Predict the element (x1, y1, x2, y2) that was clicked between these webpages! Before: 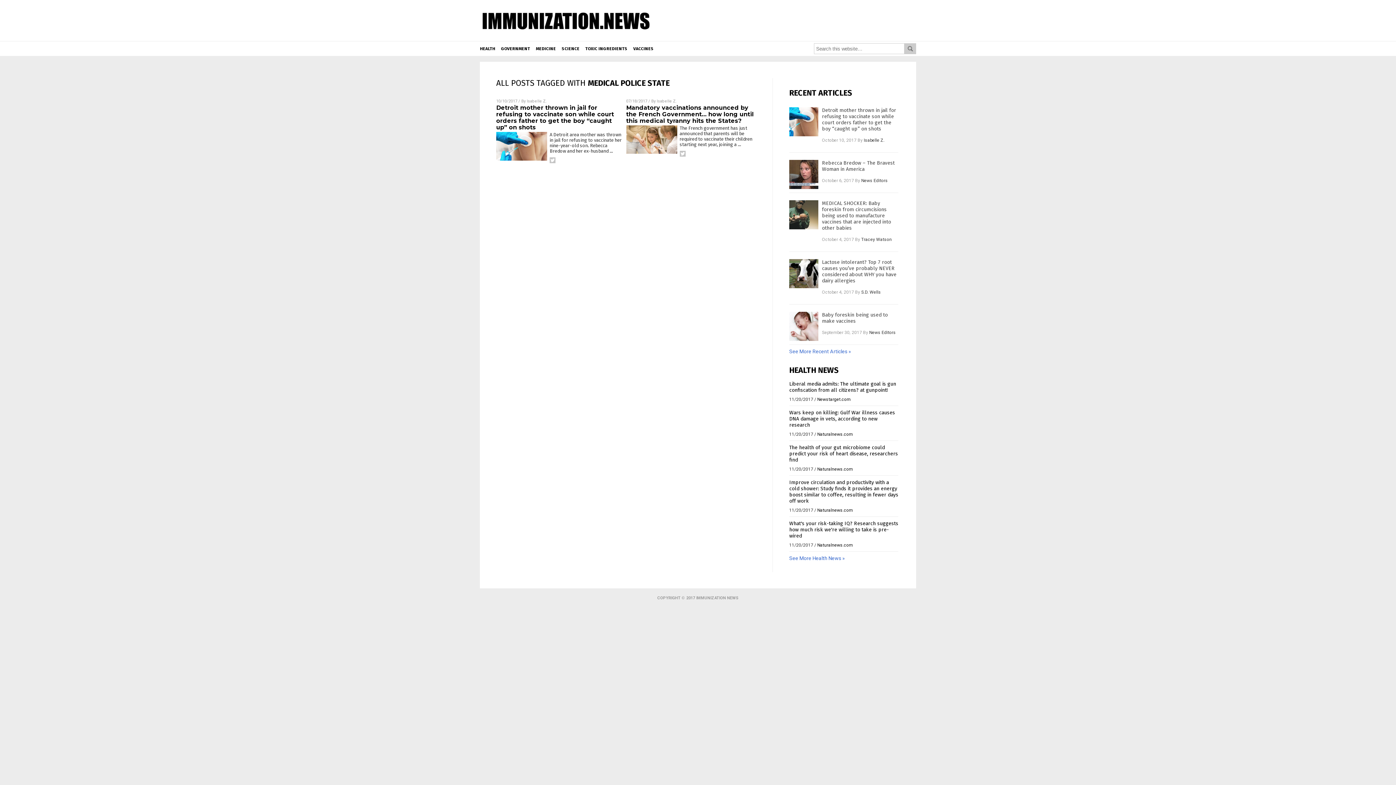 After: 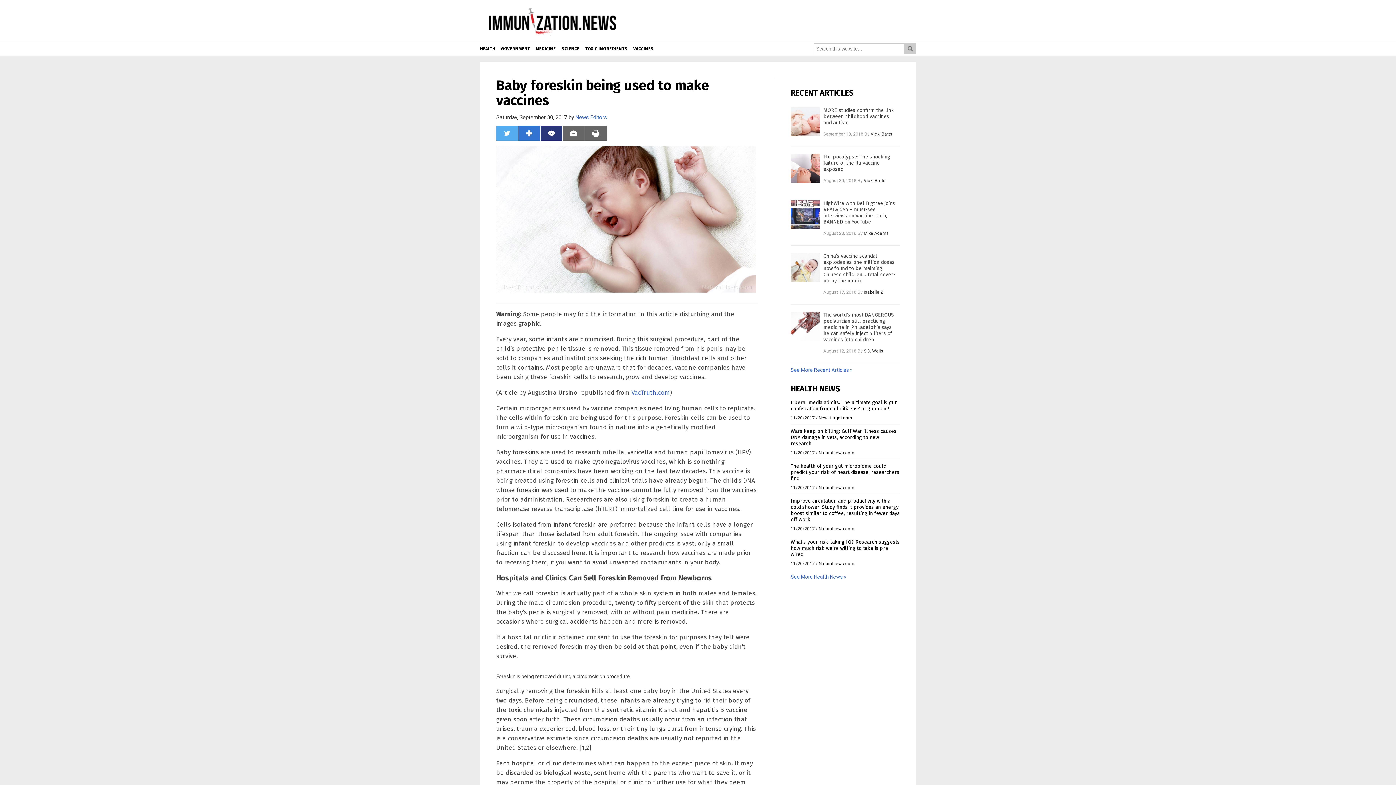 Action: bbox: (789, 312, 818, 341)